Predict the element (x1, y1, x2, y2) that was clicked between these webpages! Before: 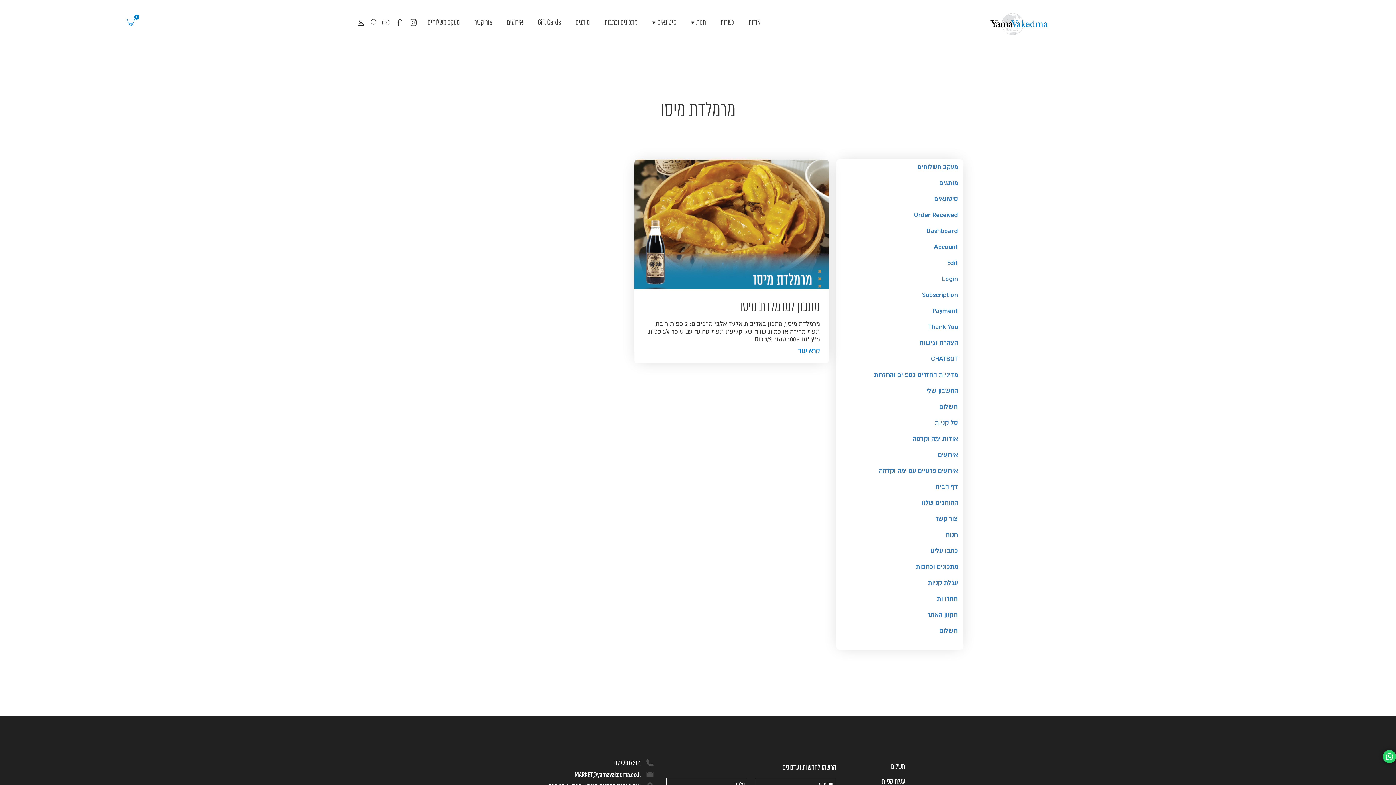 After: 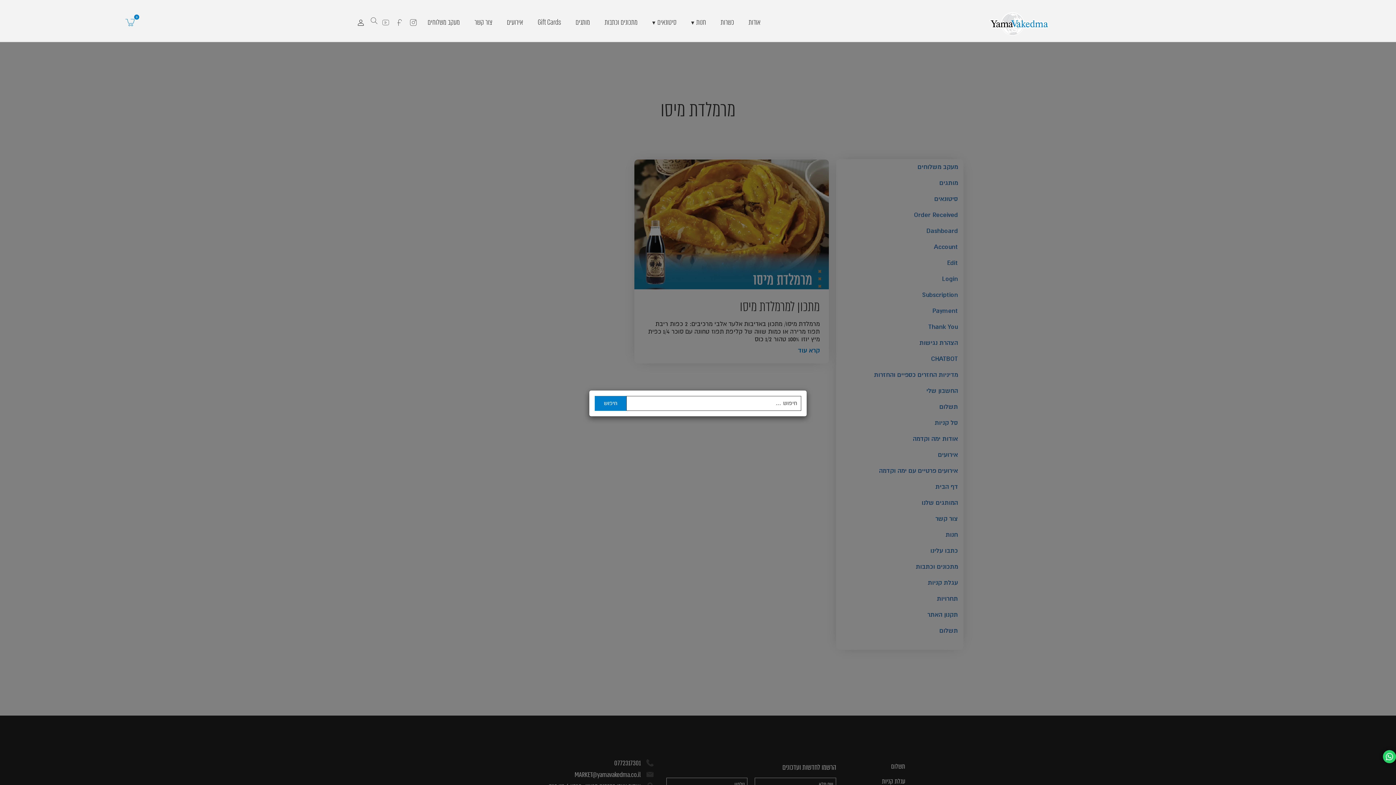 Action: bbox: (370, 20, 377, 27)